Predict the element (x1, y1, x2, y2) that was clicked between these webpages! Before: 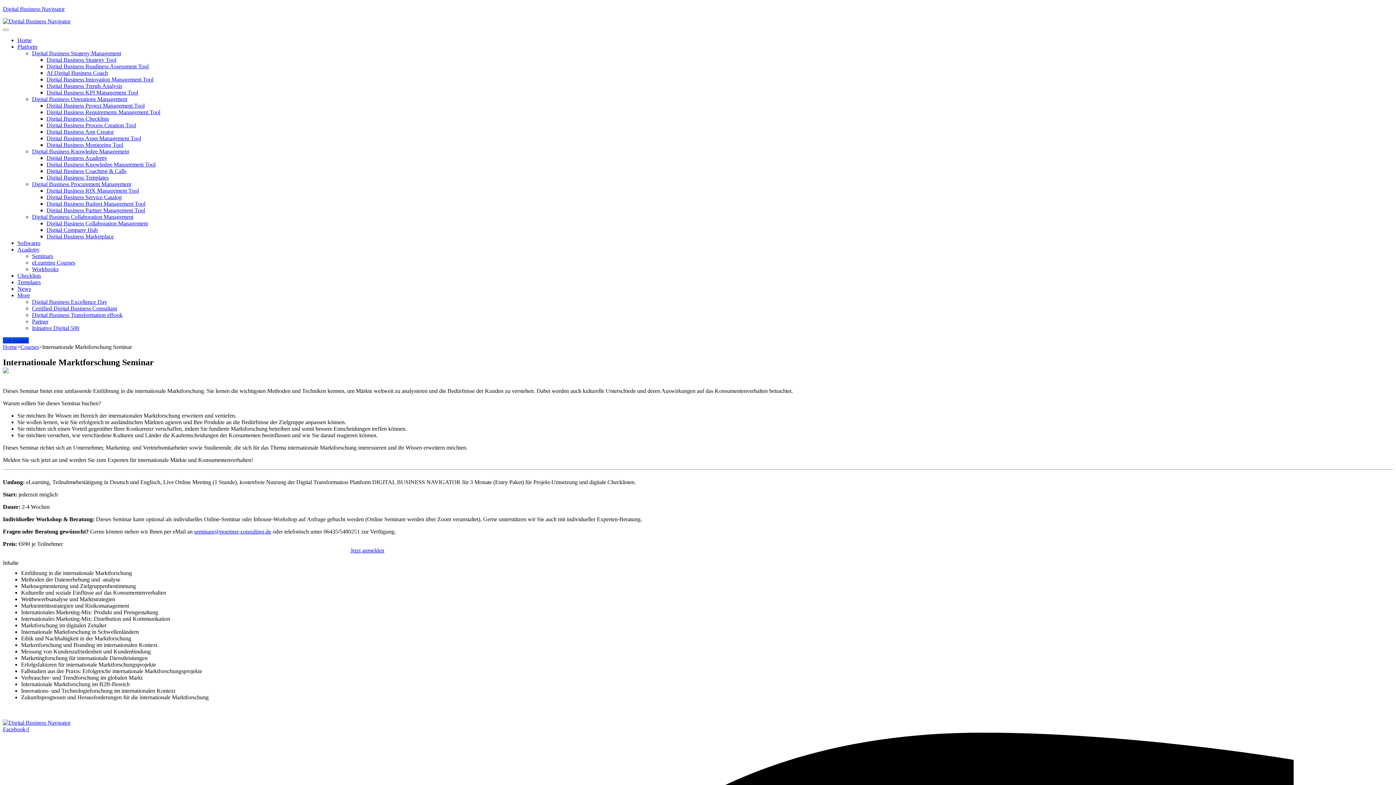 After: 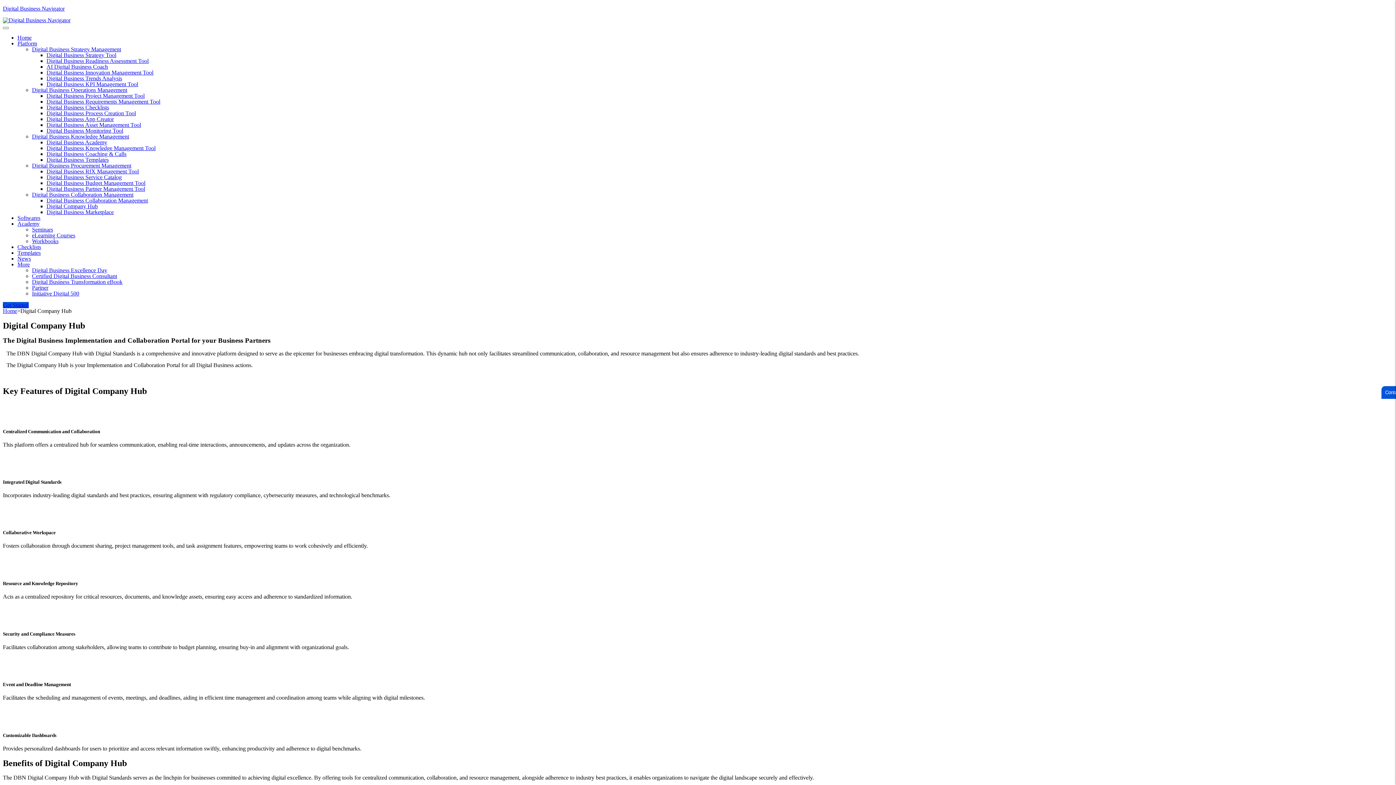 Action: bbox: (46, 226, 97, 233) label: Digital Company Hub